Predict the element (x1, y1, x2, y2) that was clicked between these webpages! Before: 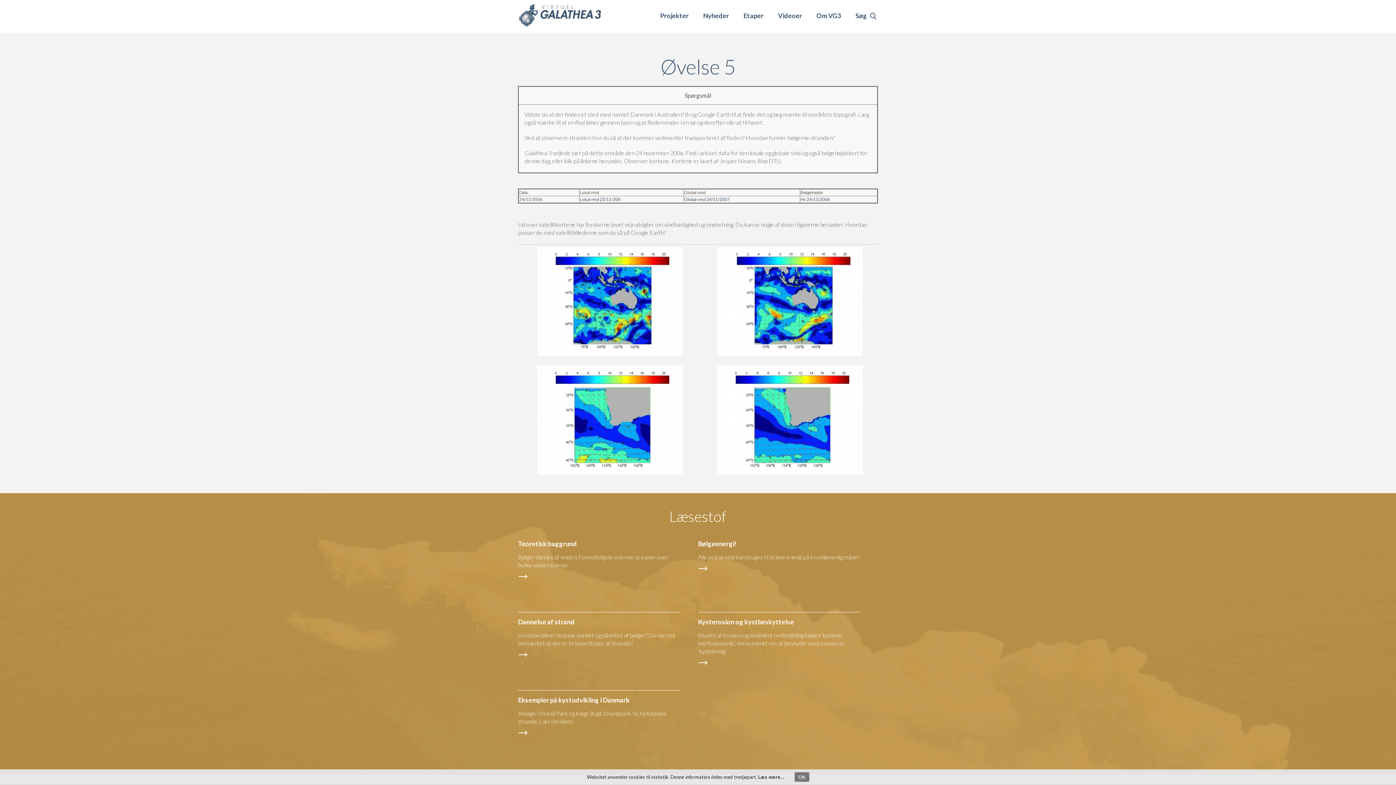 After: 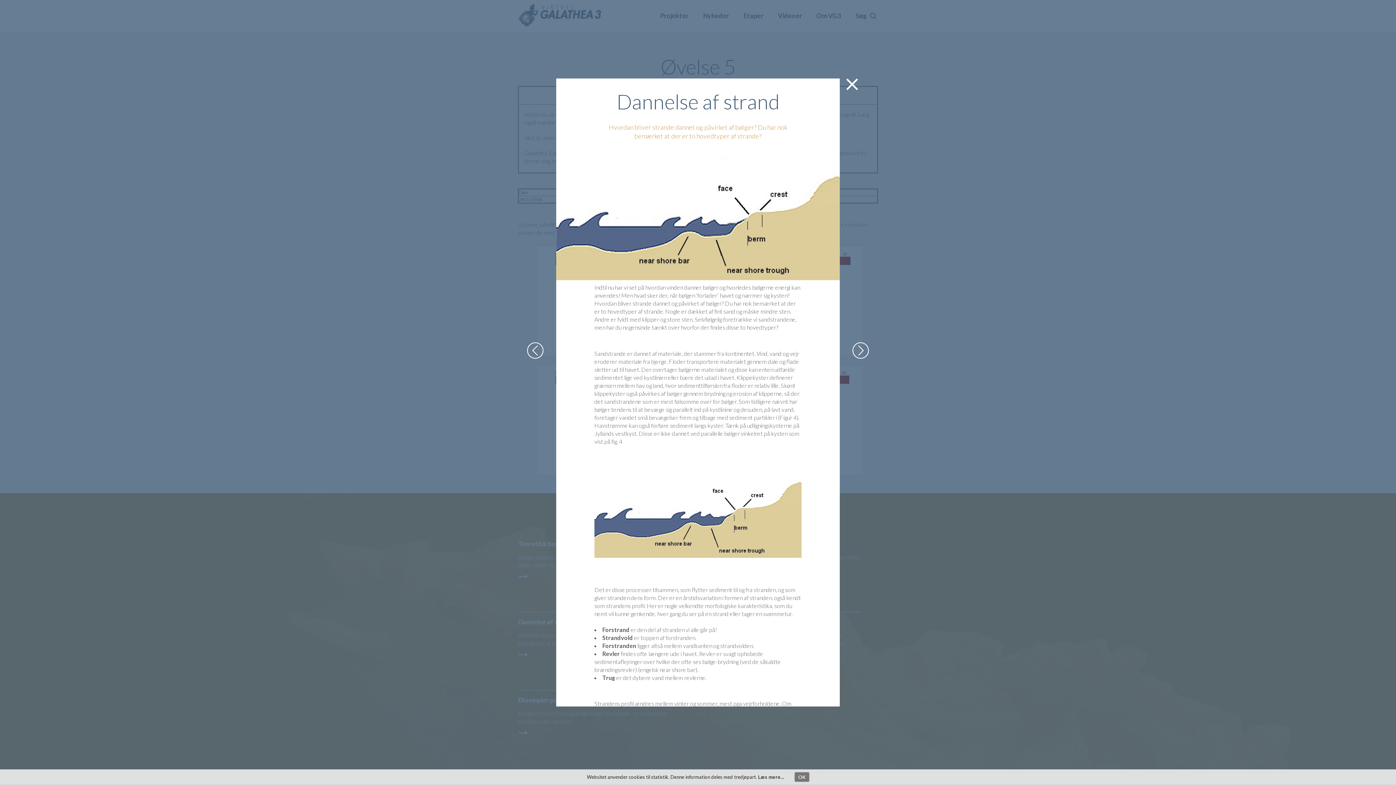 Action: bbox: (518, 618, 680, 660) label: Dannelse af strand

Hvordan bliver strande dannet og påvirket af bølger? Du har nok bemærket at der er to hovedtyper af strande?